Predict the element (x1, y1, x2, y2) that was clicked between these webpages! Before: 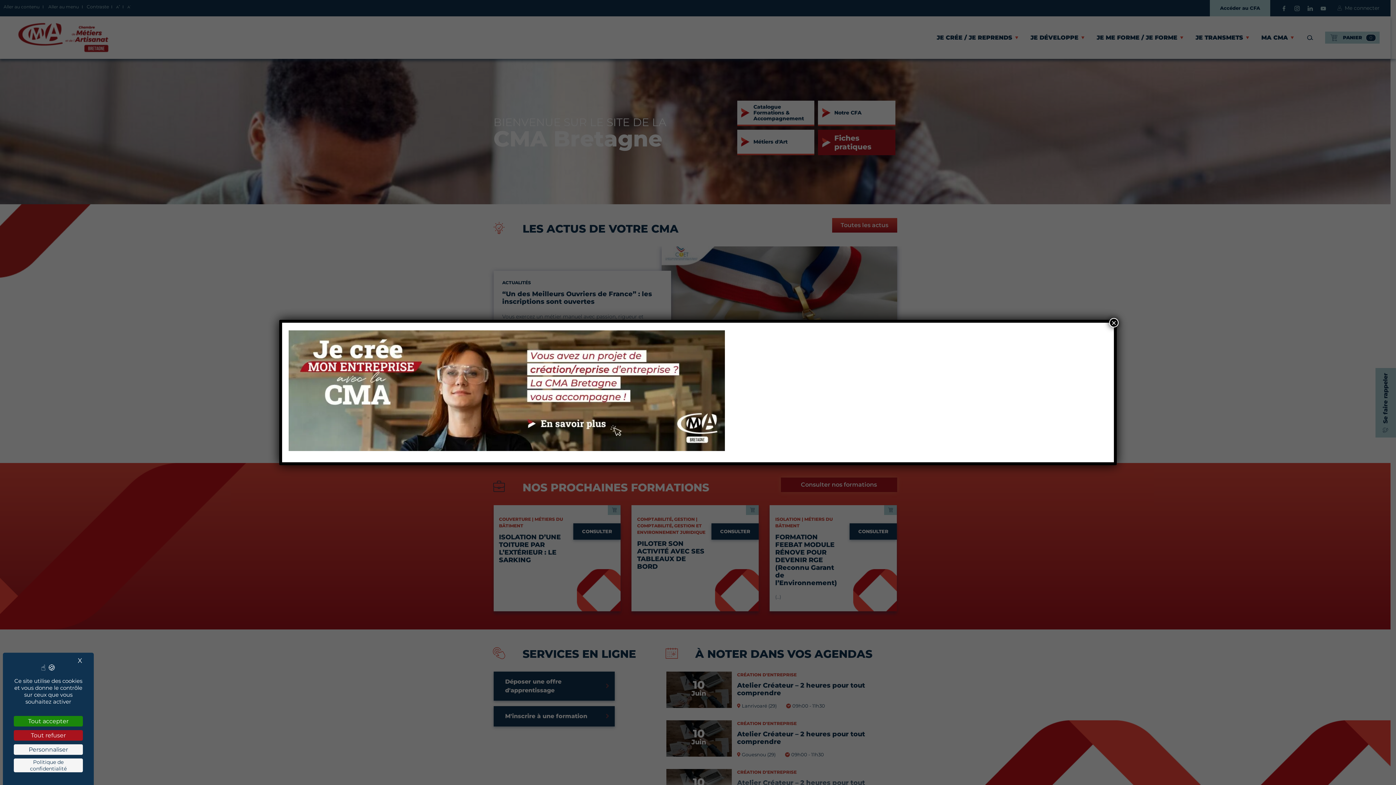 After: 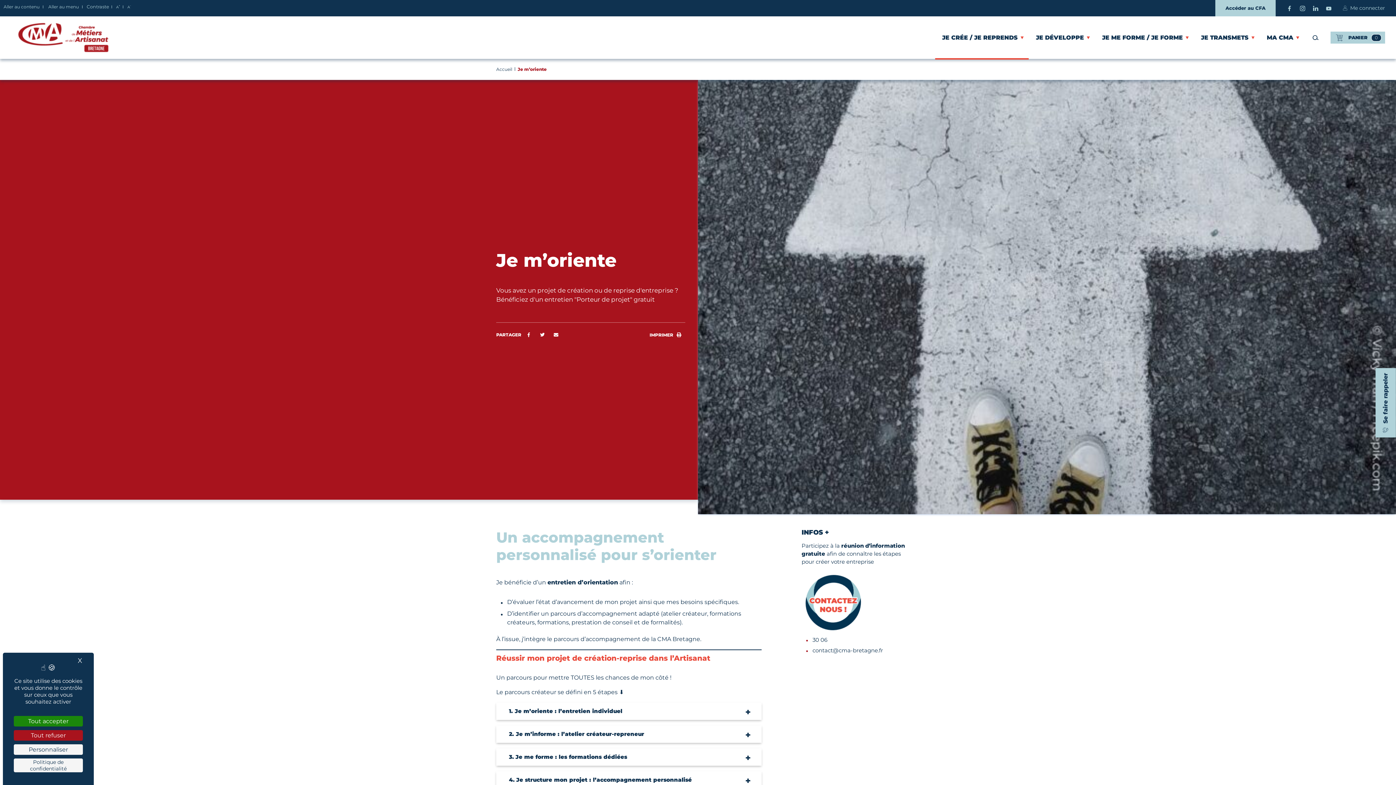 Action: bbox: (288, 388, 729, 395)